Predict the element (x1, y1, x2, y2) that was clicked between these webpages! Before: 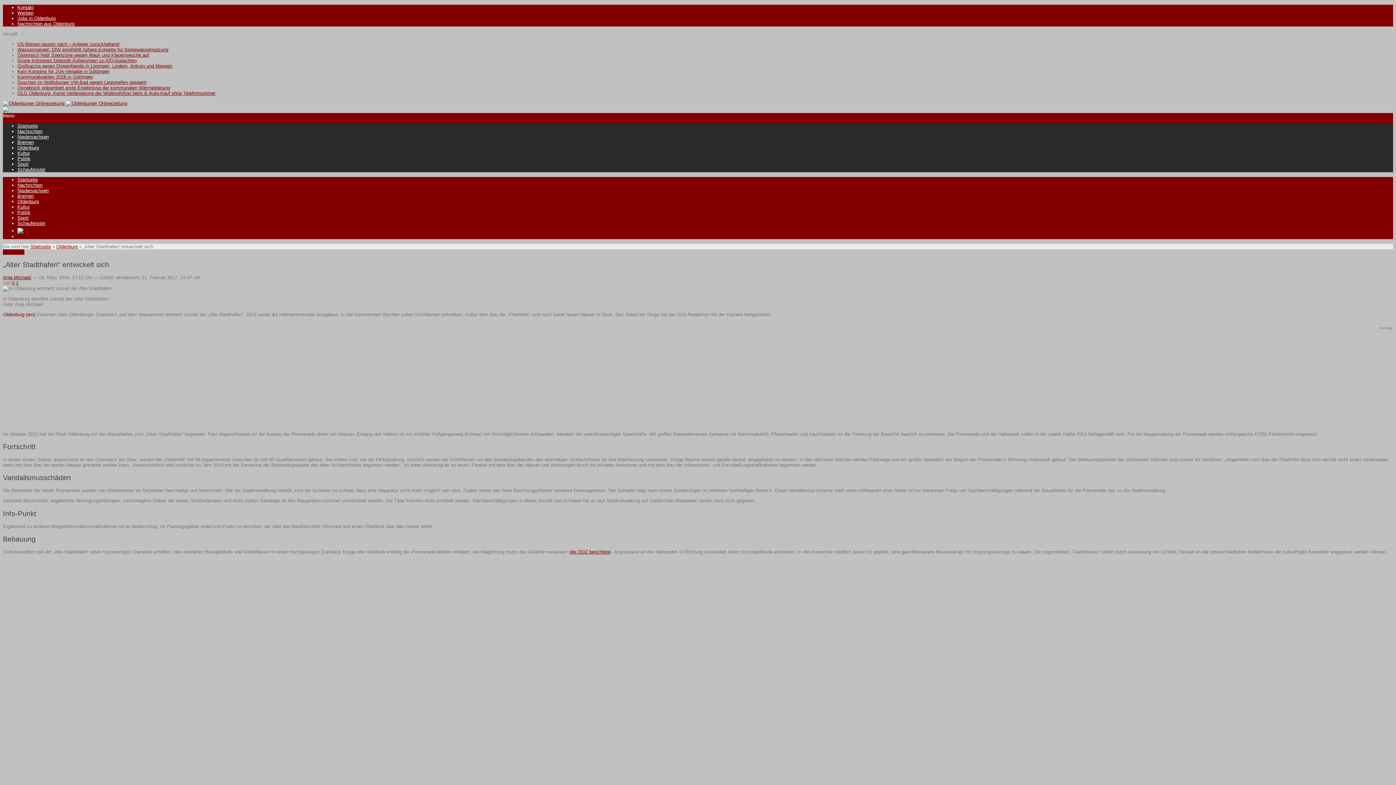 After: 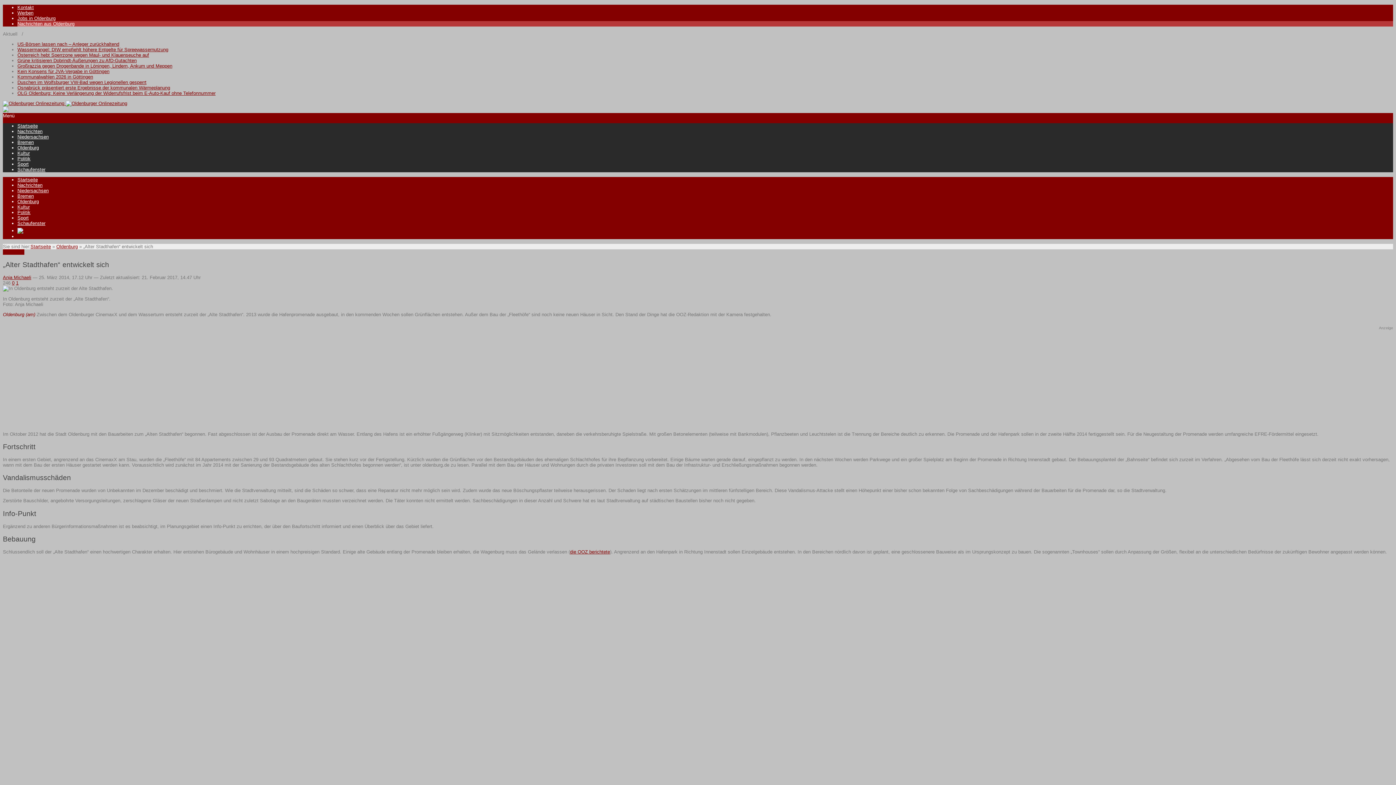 Action: bbox: (17, 21, 74, 26) label: Nachrichten aus Oldenburg